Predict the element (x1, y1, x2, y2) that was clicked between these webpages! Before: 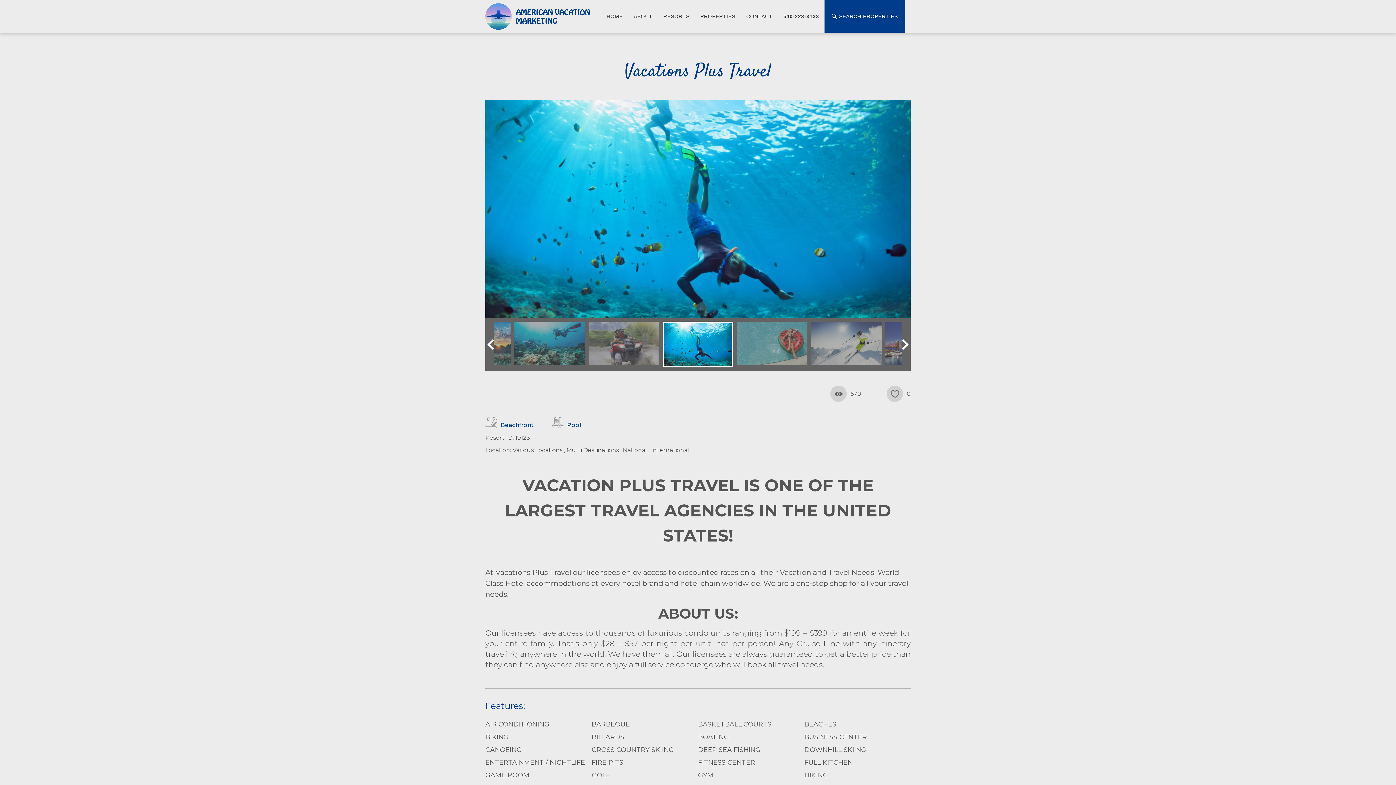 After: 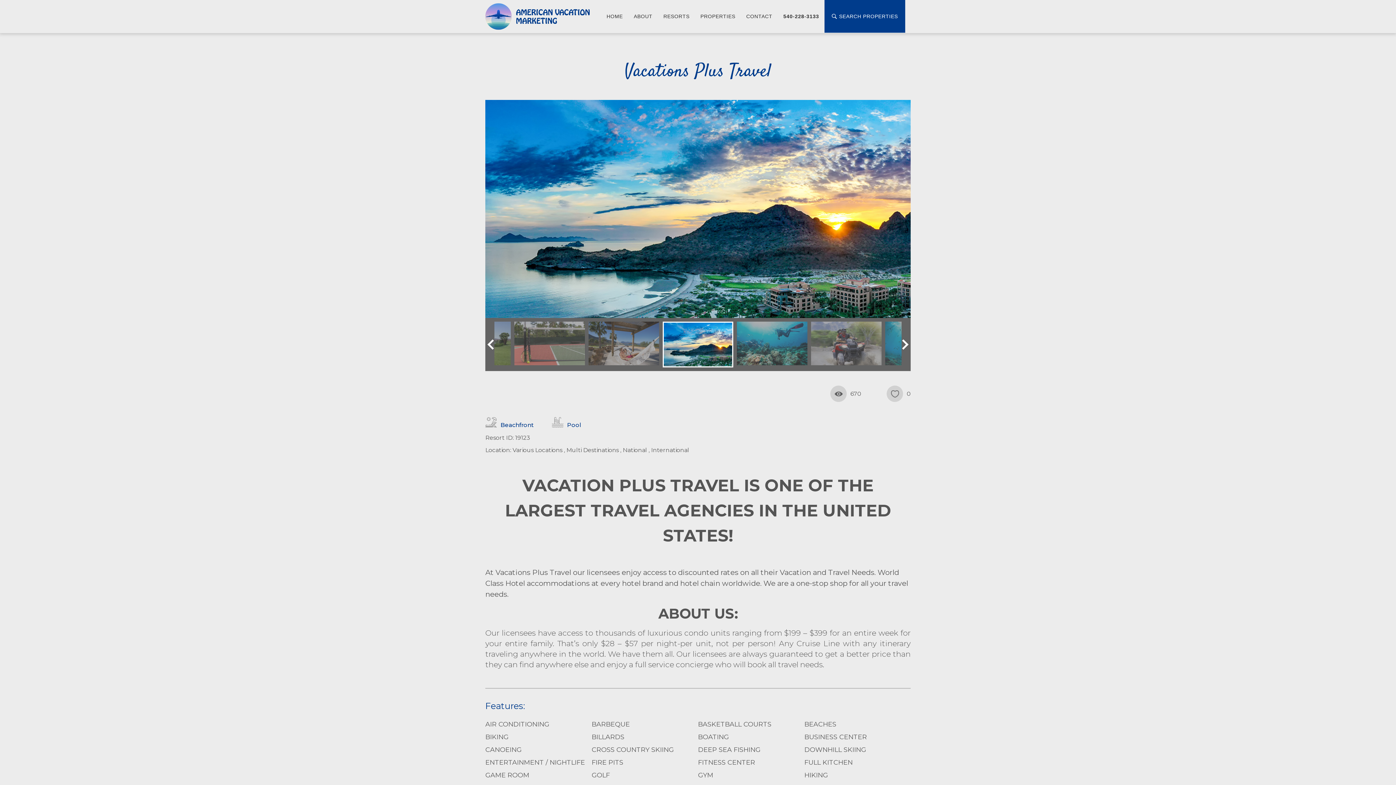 Action: label: Next bbox: (896, 318, 910, 371)